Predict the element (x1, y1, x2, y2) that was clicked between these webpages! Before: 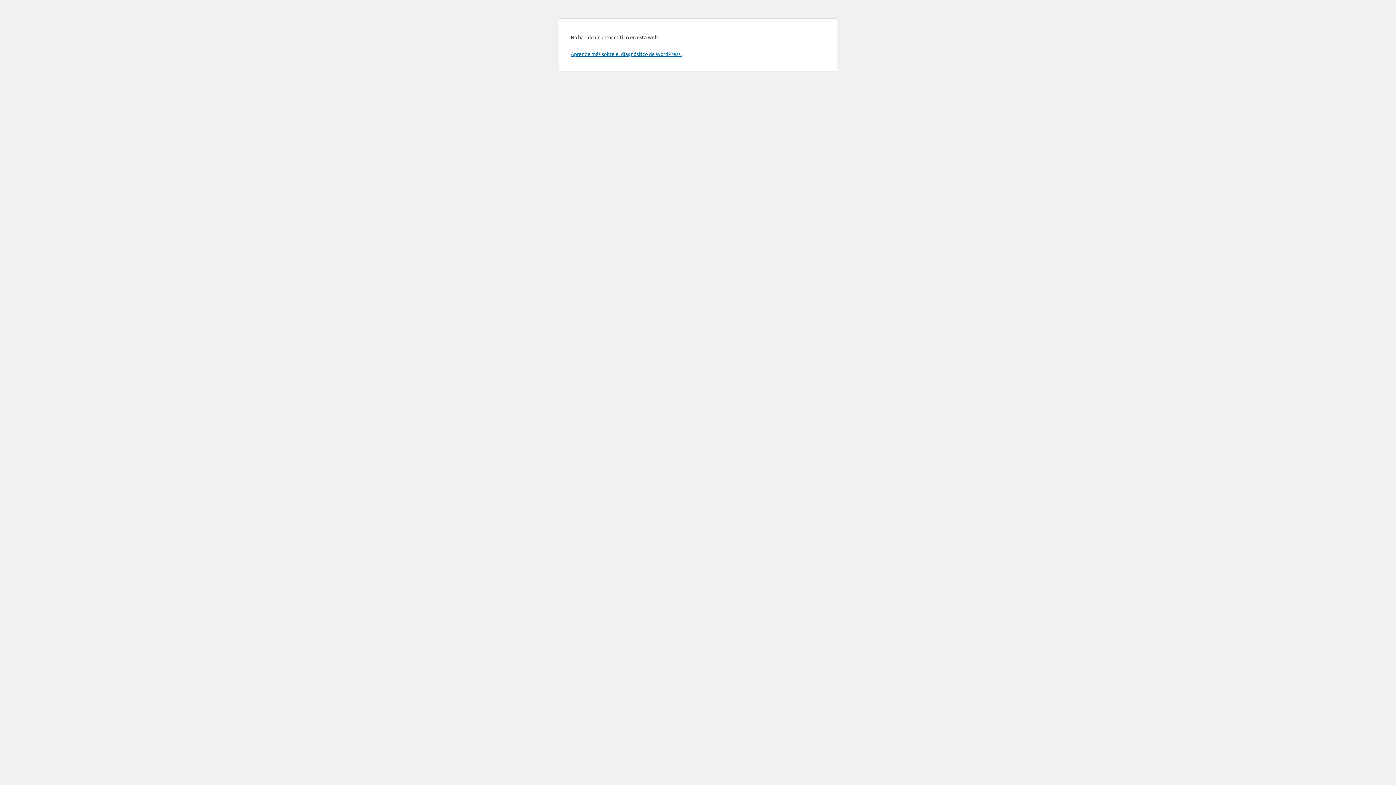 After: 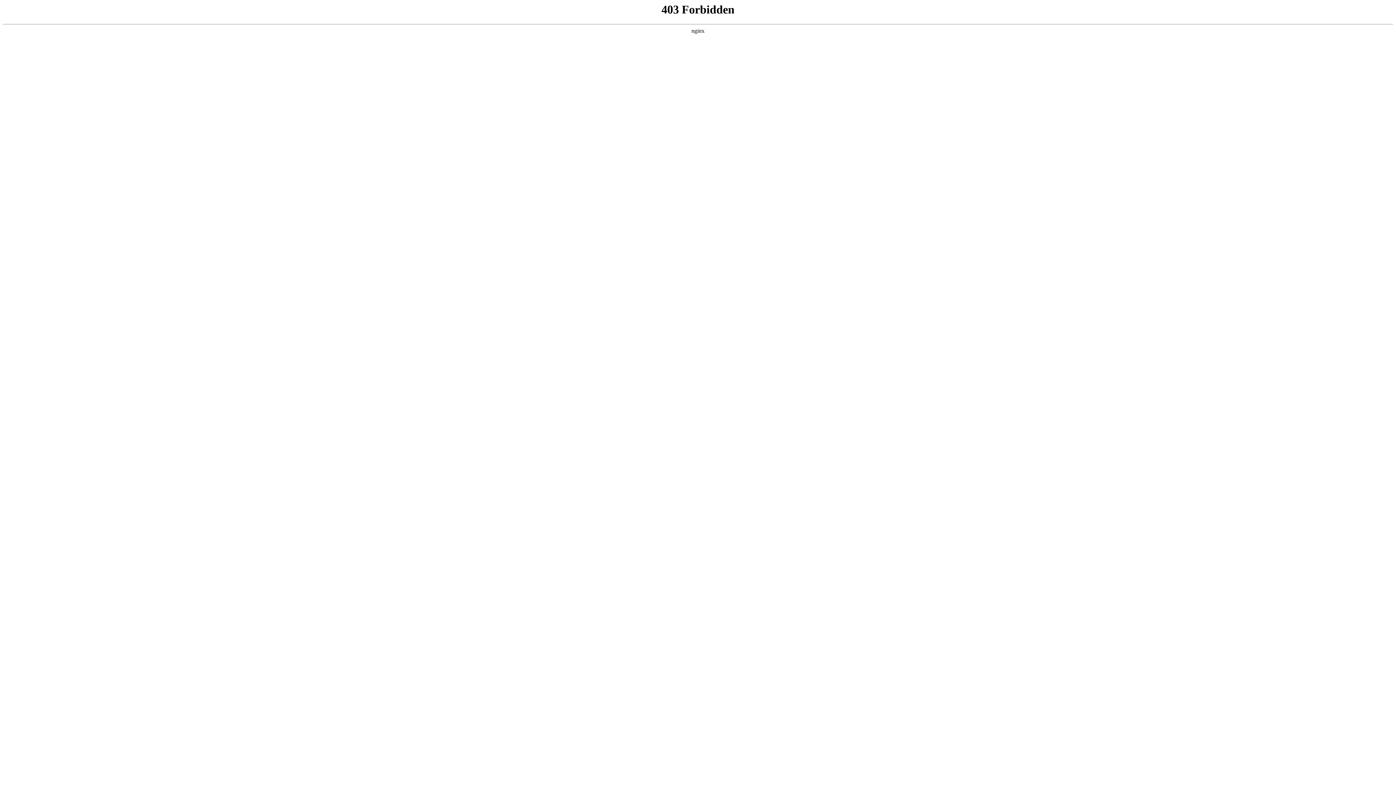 Action: bbox: (570, 50, 681, 57) label: Aprende más sobre el diagnóstico de WordPress.